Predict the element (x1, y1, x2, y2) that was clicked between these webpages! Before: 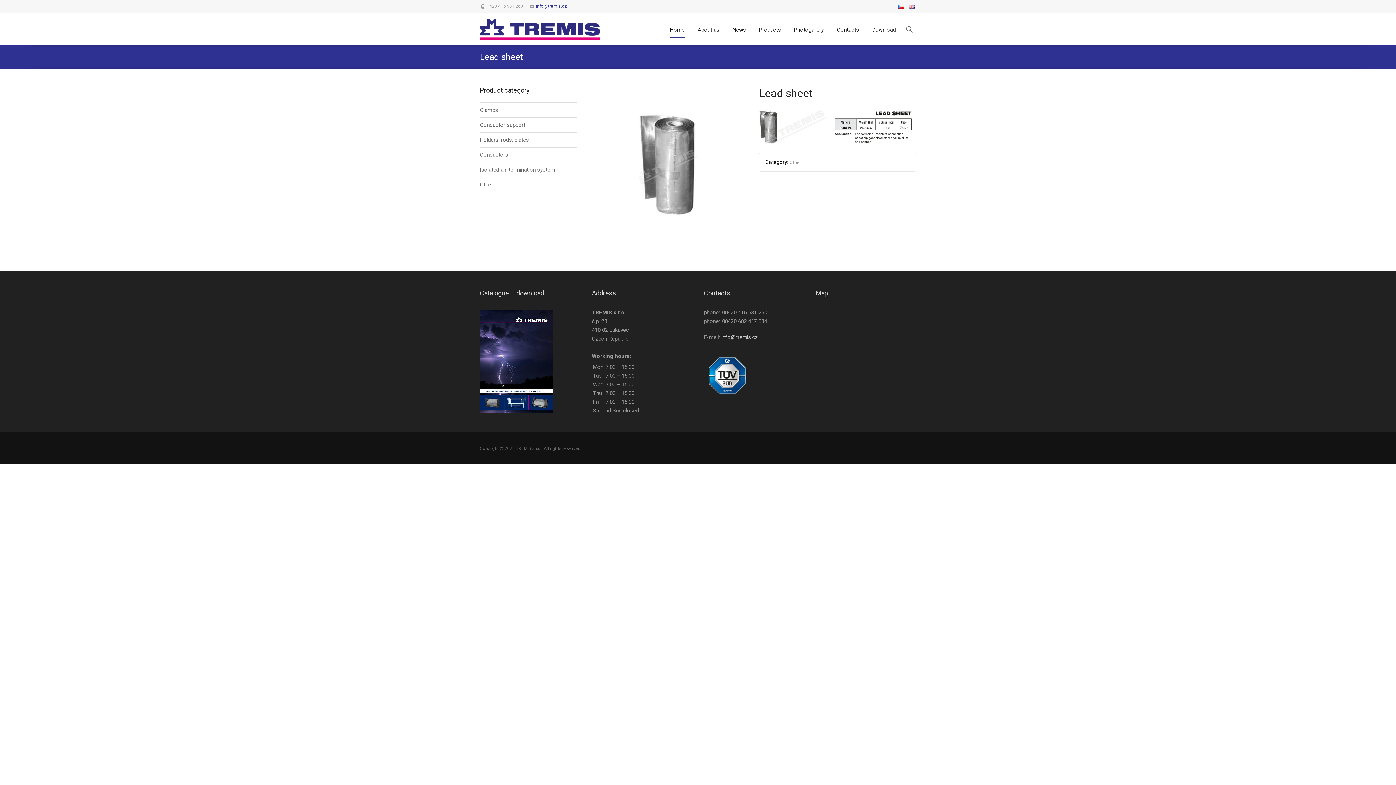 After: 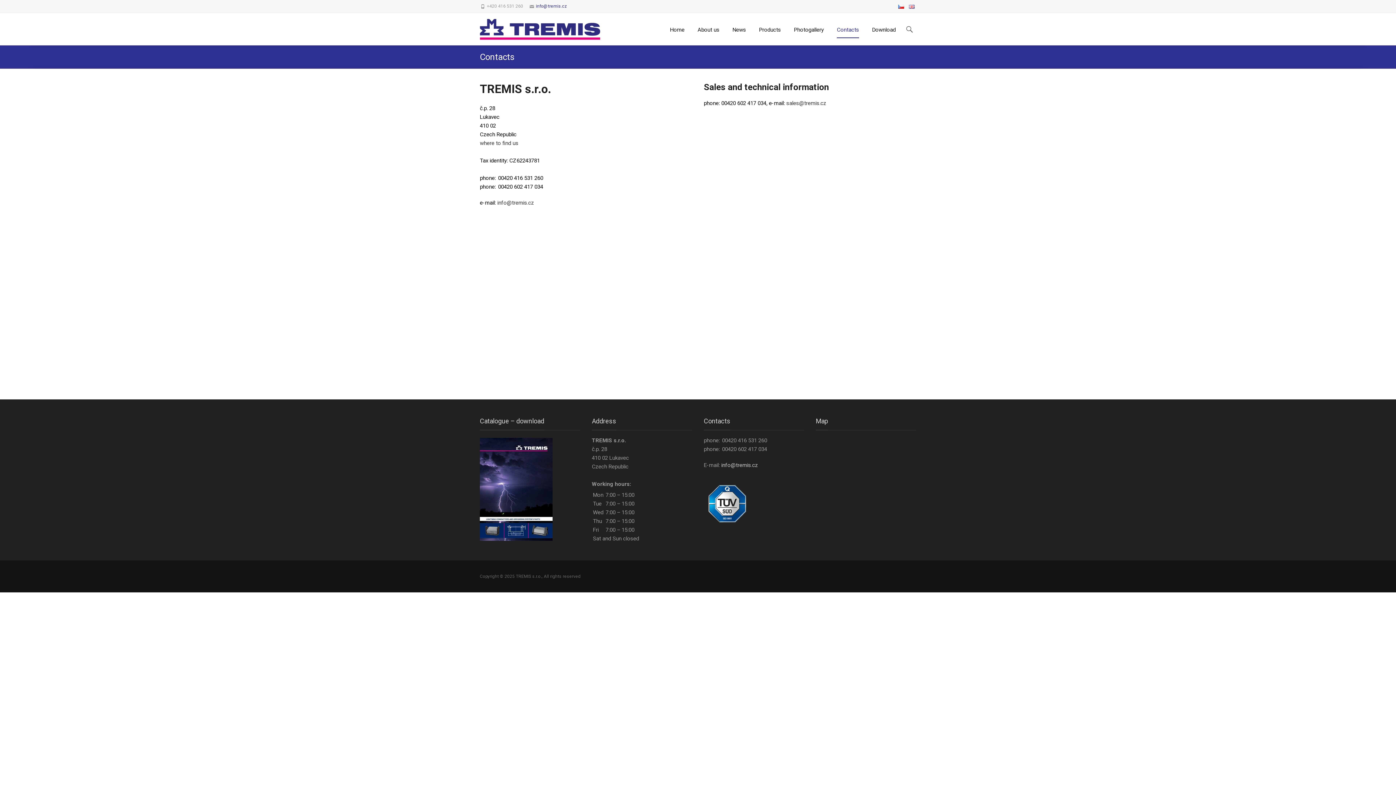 Action: bbox: (837, 21, 859, 38) label: Contacts